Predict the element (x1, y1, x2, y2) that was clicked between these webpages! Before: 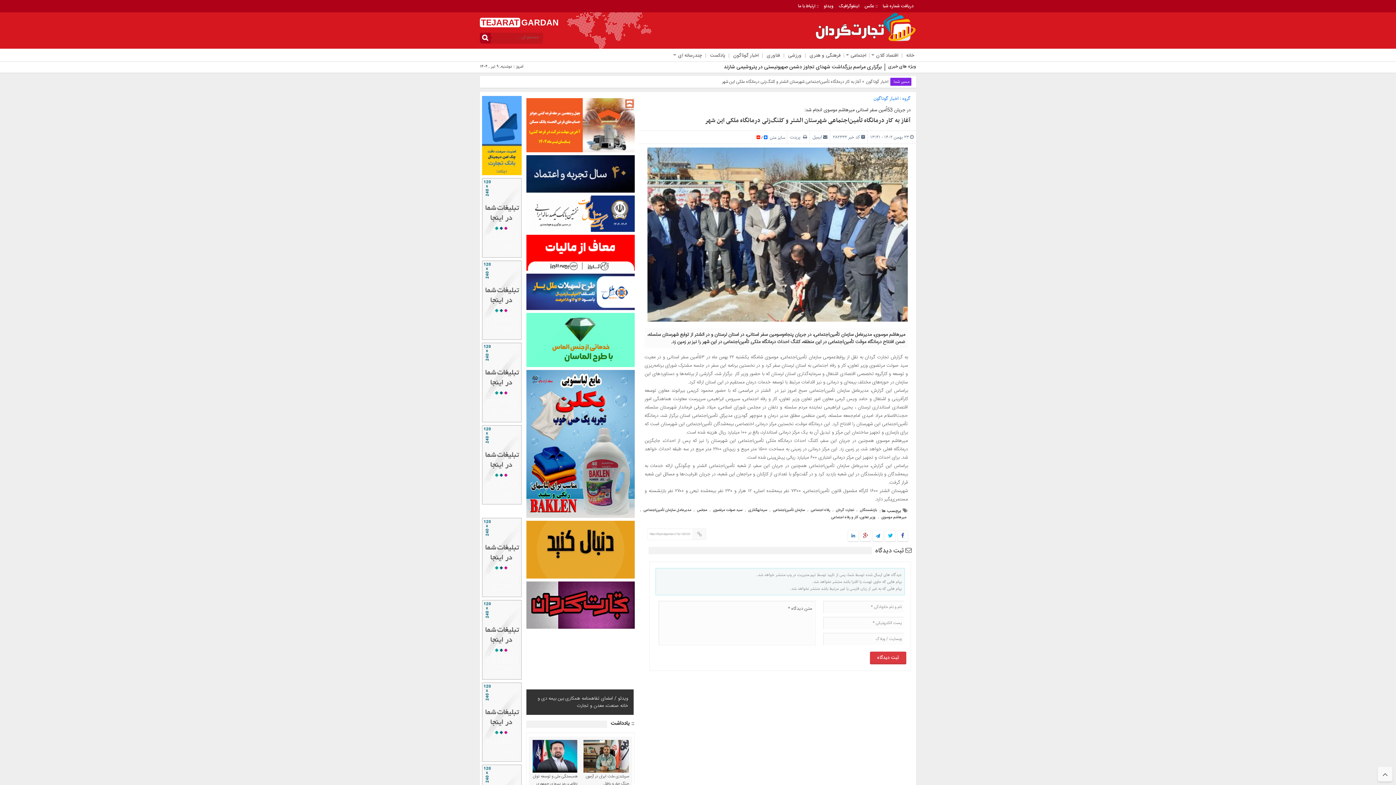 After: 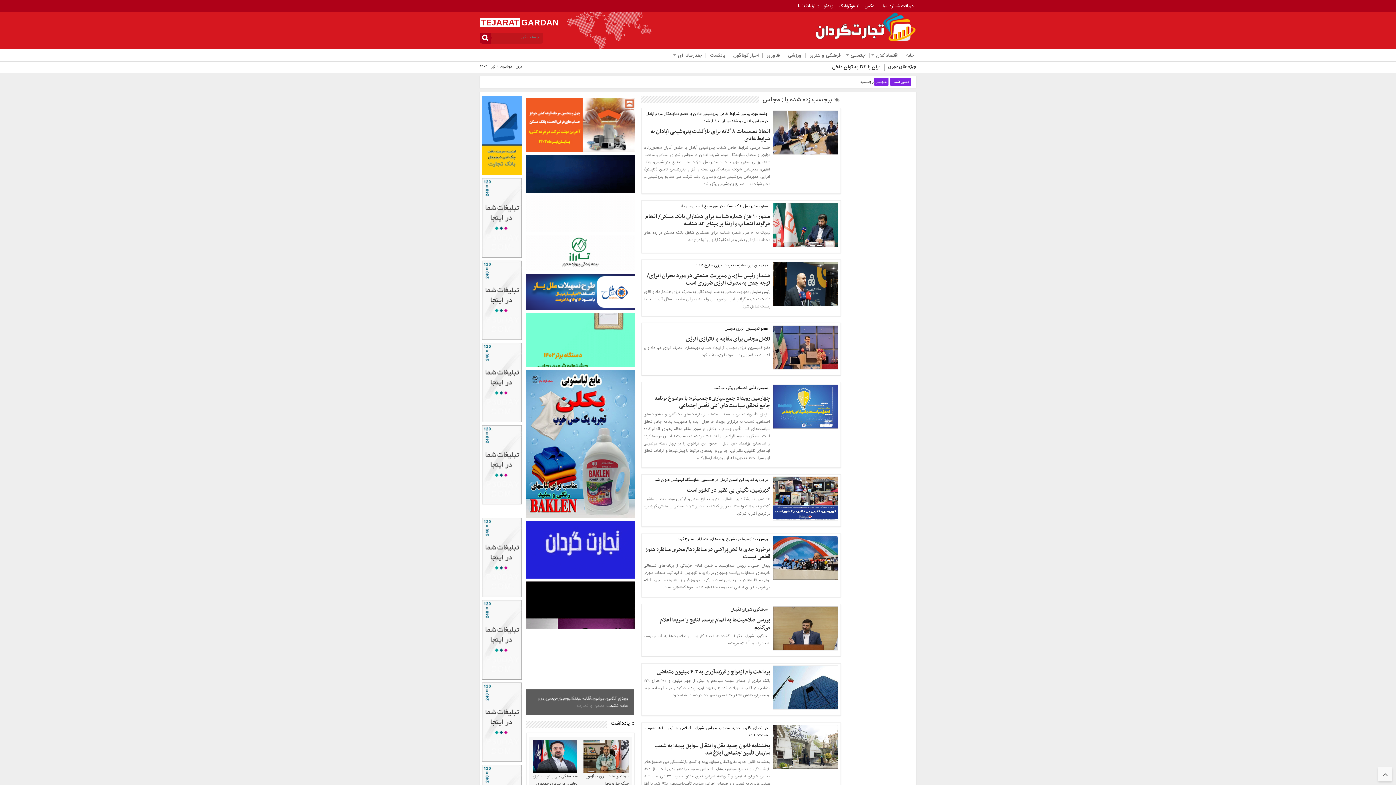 Action: label: مجلس bbox: (697, 507, 707, 514)